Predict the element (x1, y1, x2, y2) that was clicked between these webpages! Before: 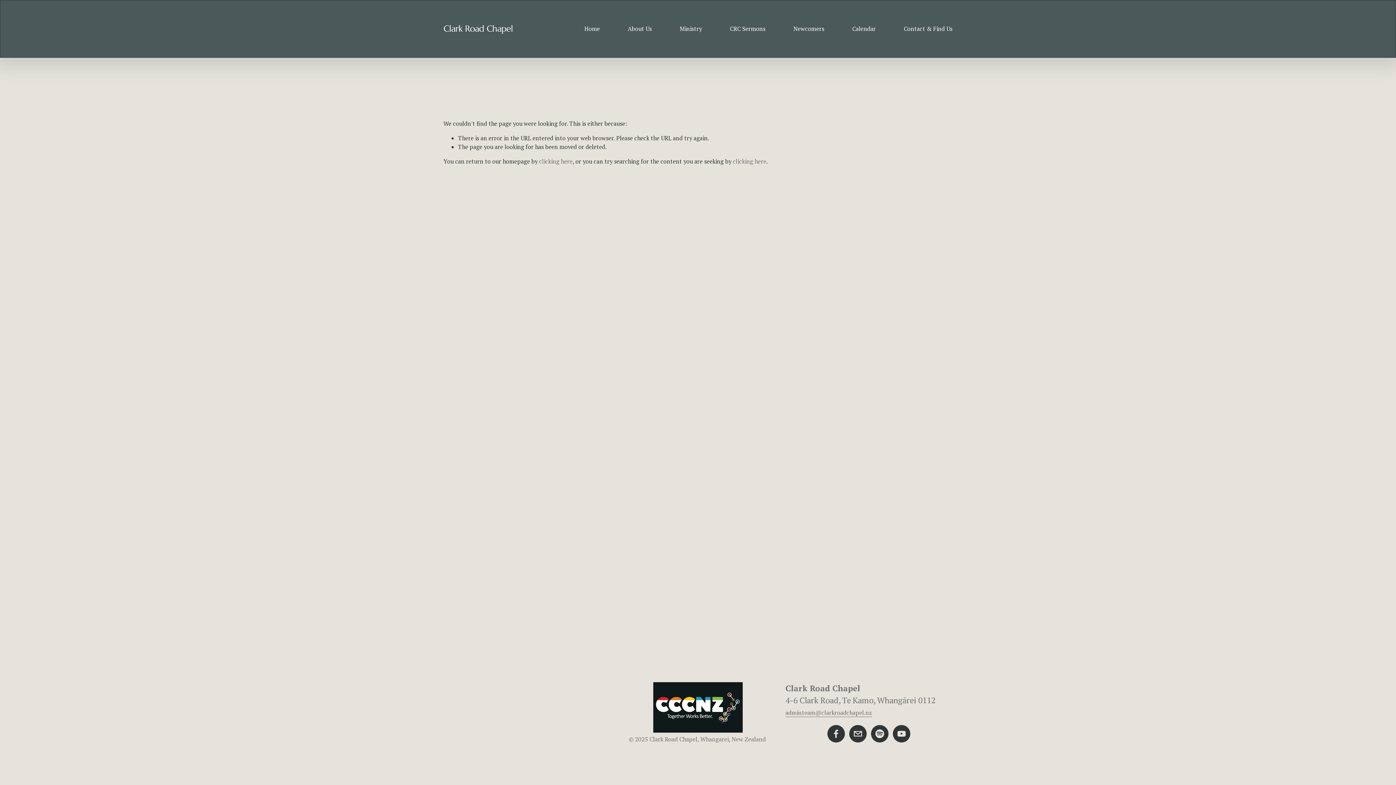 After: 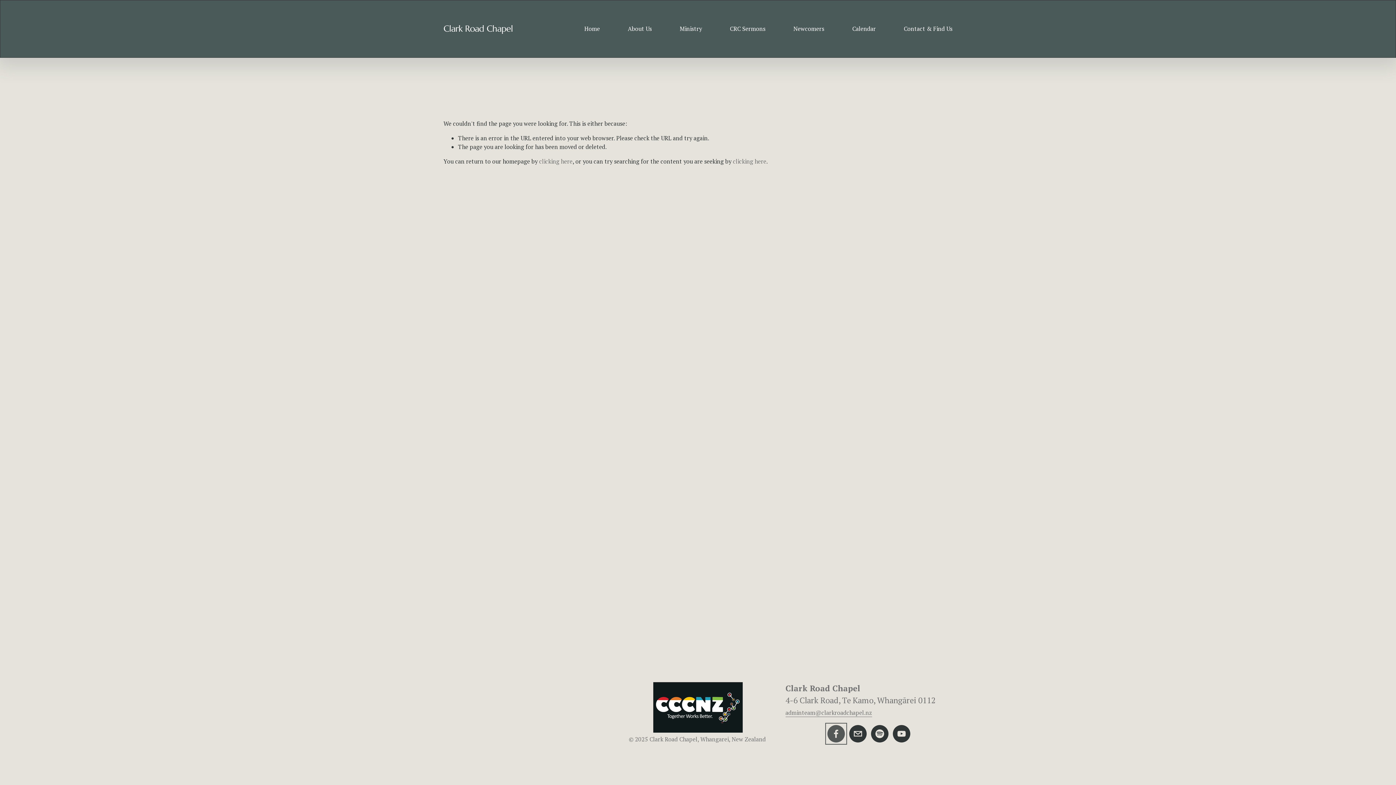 Action: label: Facebook bbox: (827, 725, 845, 742)